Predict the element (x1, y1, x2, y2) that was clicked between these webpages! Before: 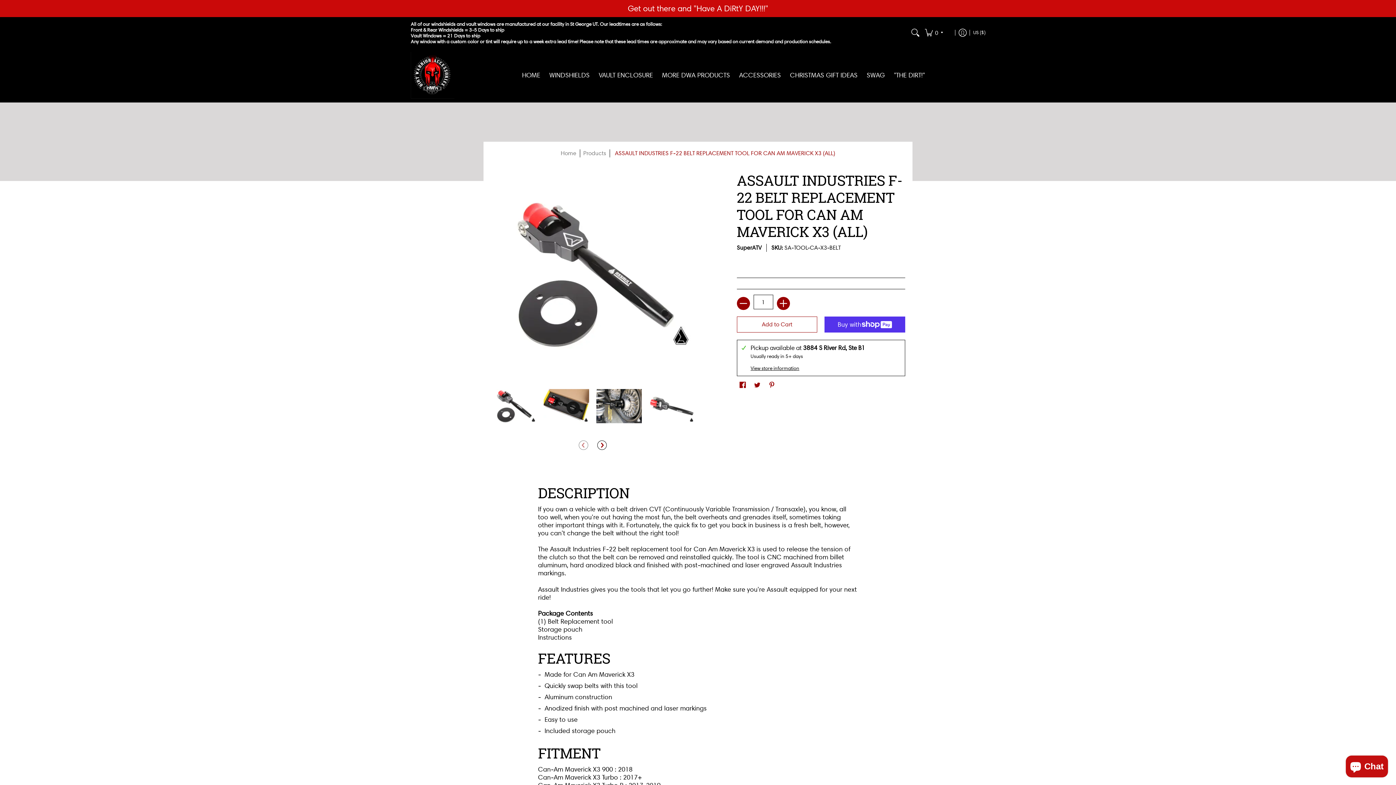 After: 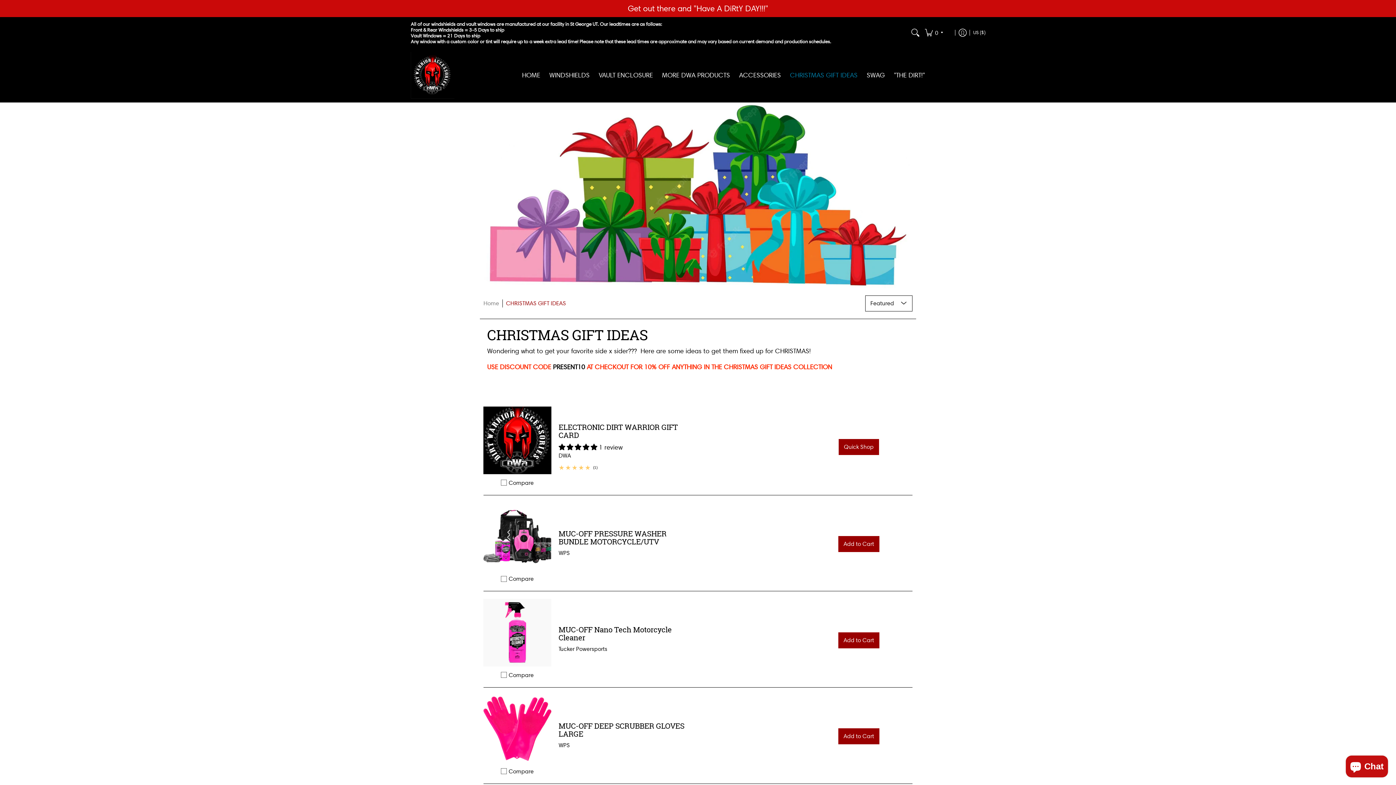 Action: label: CHRISTMAS GIFT IDEAS bbox: (786, 48, 861, 102)